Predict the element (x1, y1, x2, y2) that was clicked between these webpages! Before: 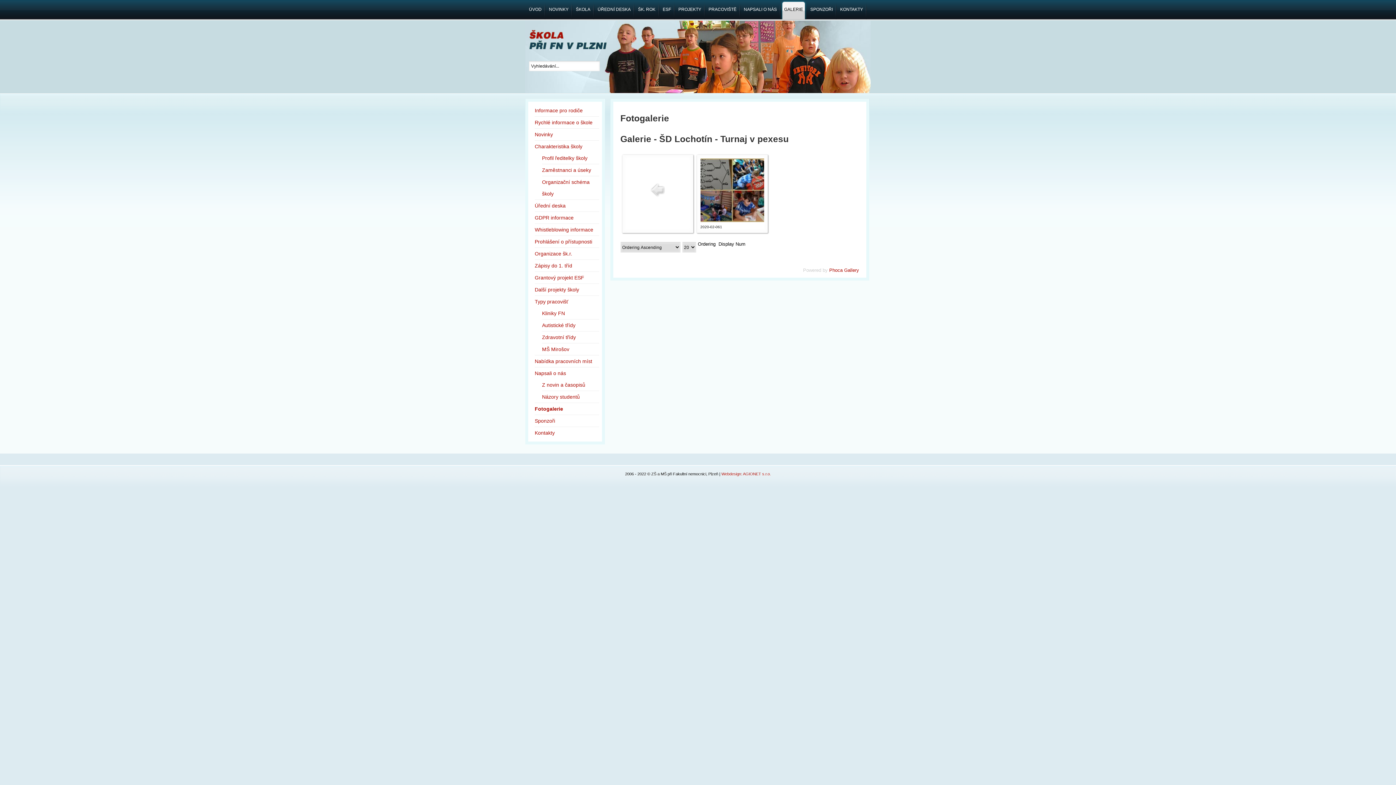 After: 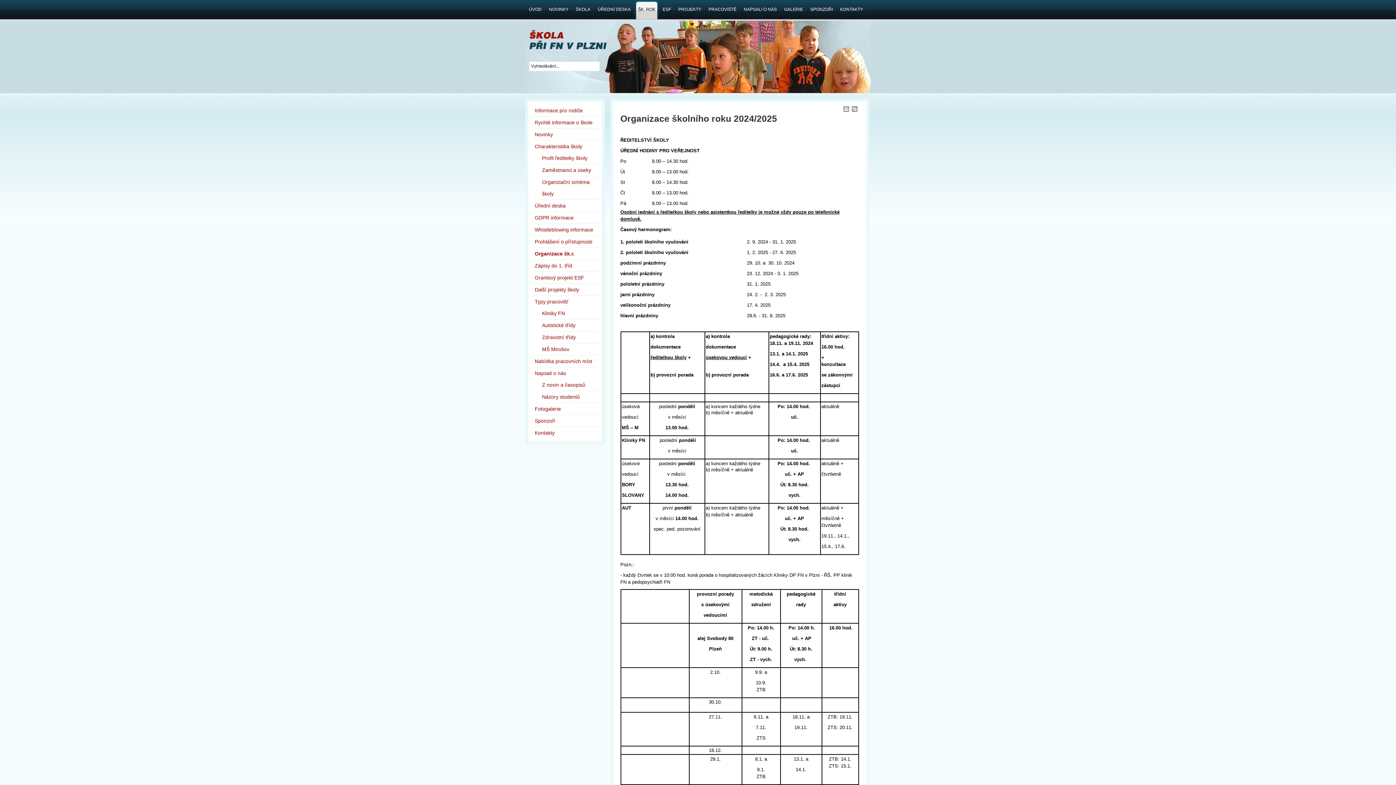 Action: bbox: (534, 250, 572, 256) label: Organizace šk.r.